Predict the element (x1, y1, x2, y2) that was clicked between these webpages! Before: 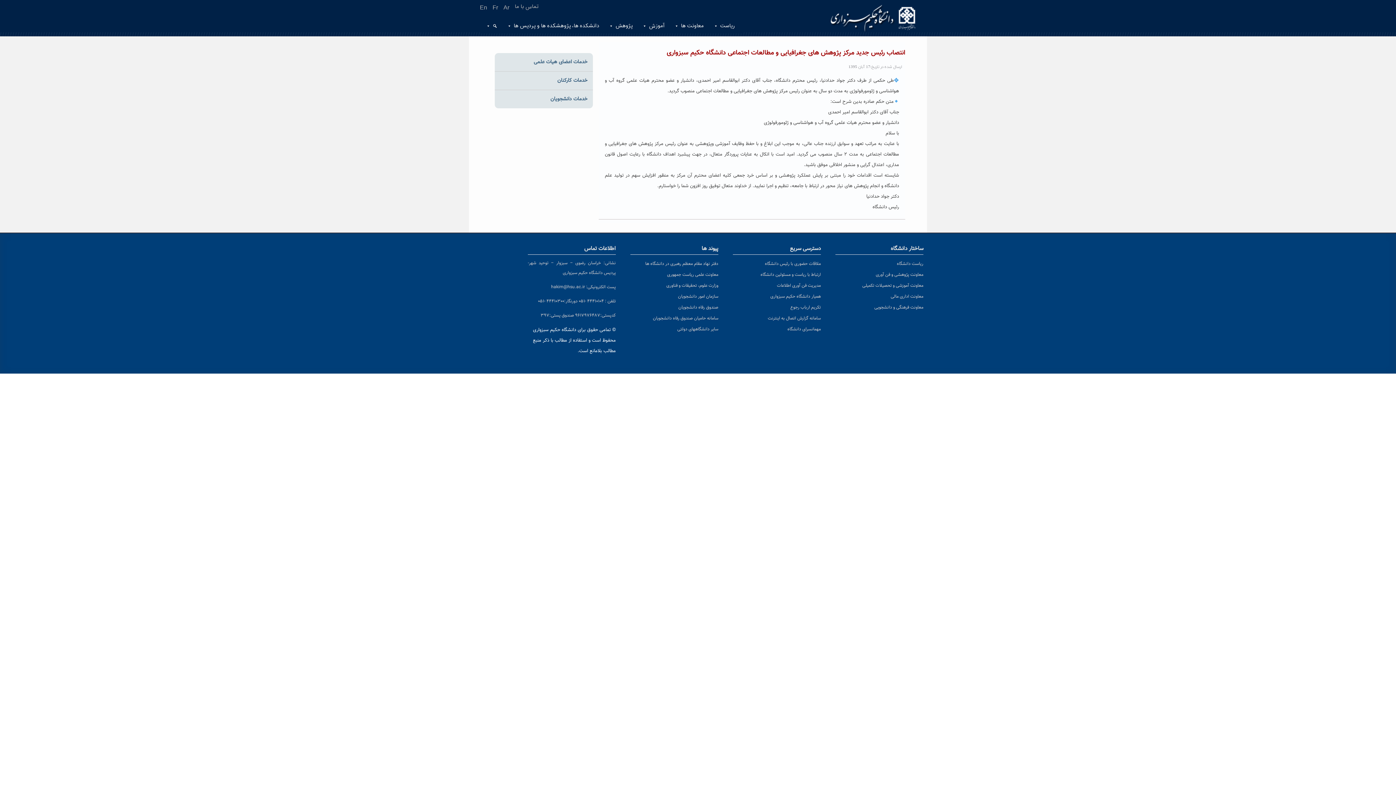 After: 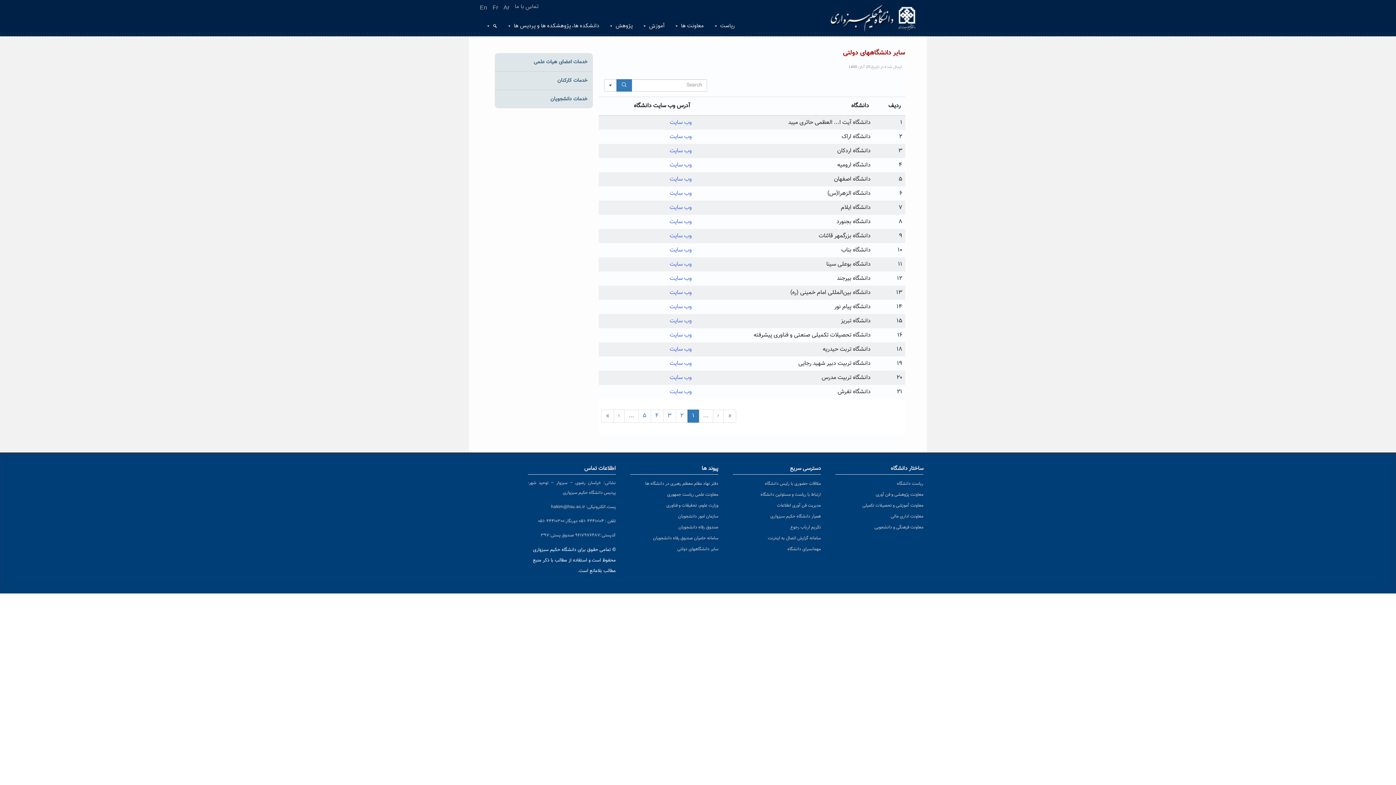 Action: bbox: (677, 326, 718, 332) label: سایر دانشگاههای دولتی